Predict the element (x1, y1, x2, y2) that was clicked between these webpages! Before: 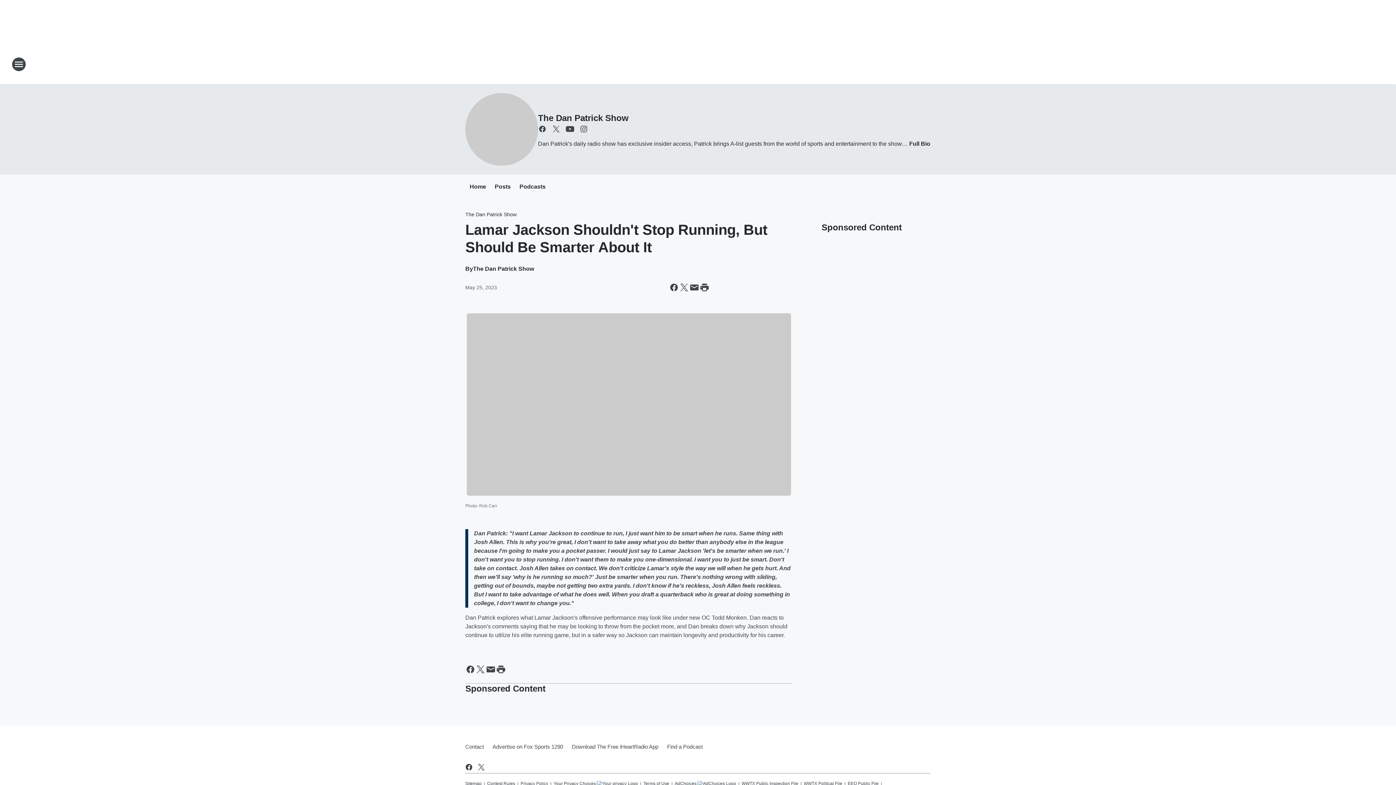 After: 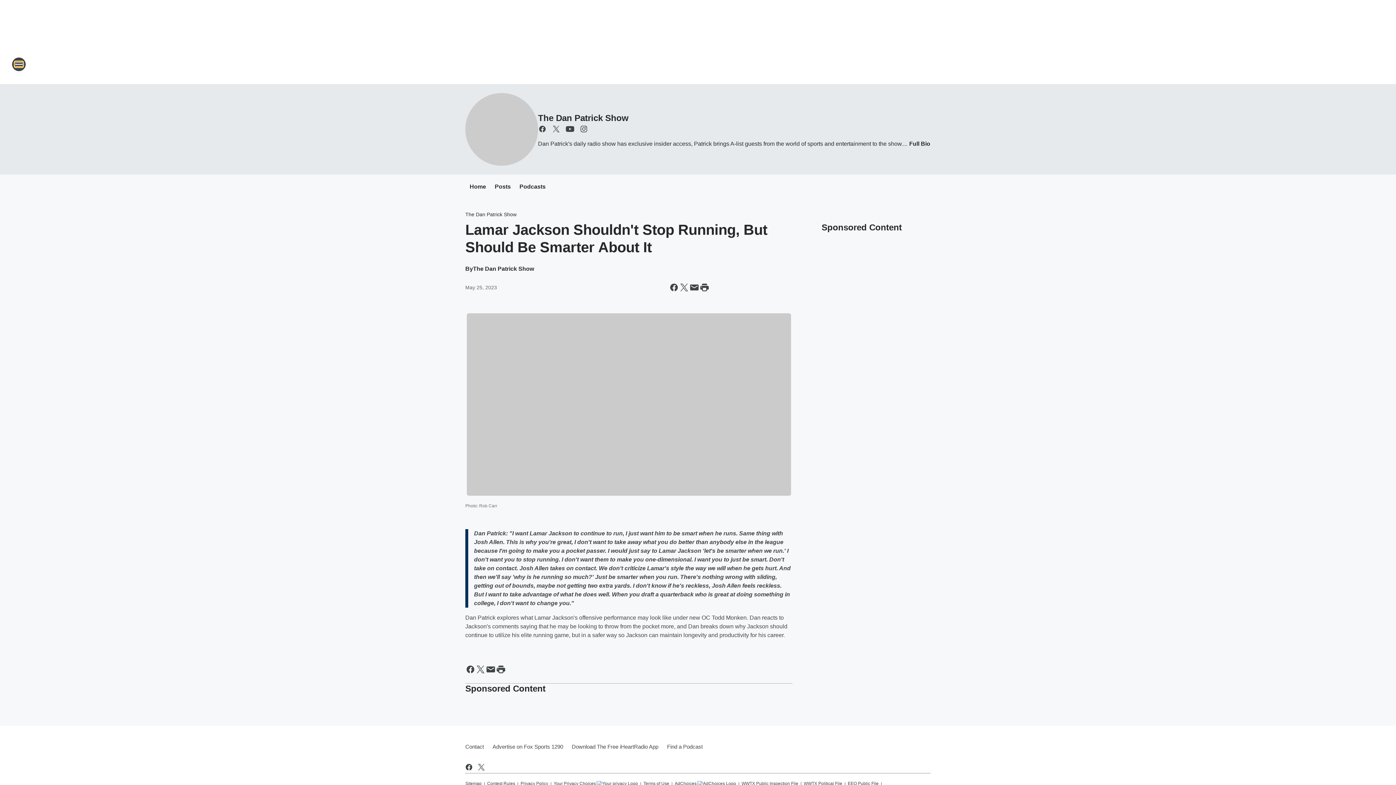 Action: bbox: (11, 57, 26, 71) label: Open Site Navigation